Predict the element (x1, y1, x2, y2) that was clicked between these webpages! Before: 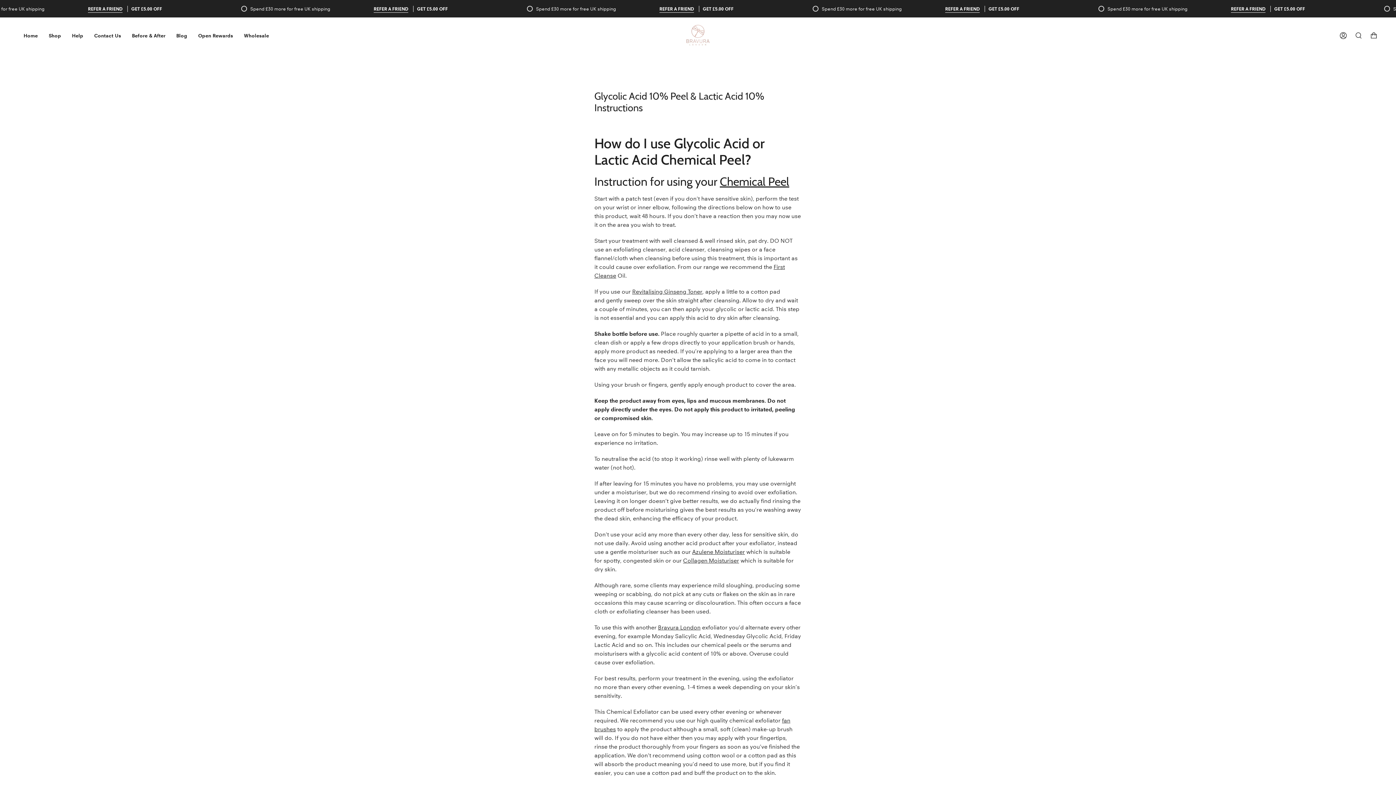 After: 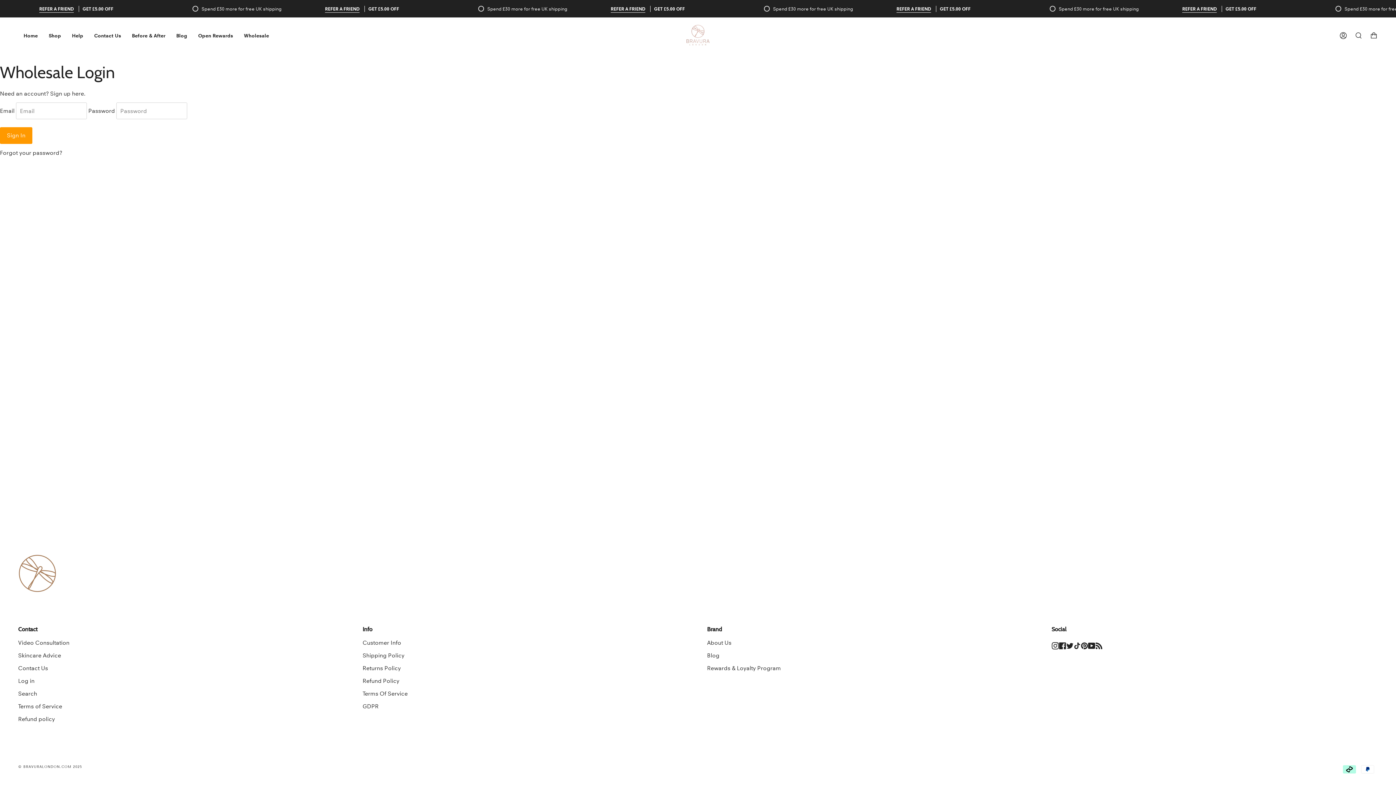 Action: bbox: (238, 17, 274, 53) label: Wholesale